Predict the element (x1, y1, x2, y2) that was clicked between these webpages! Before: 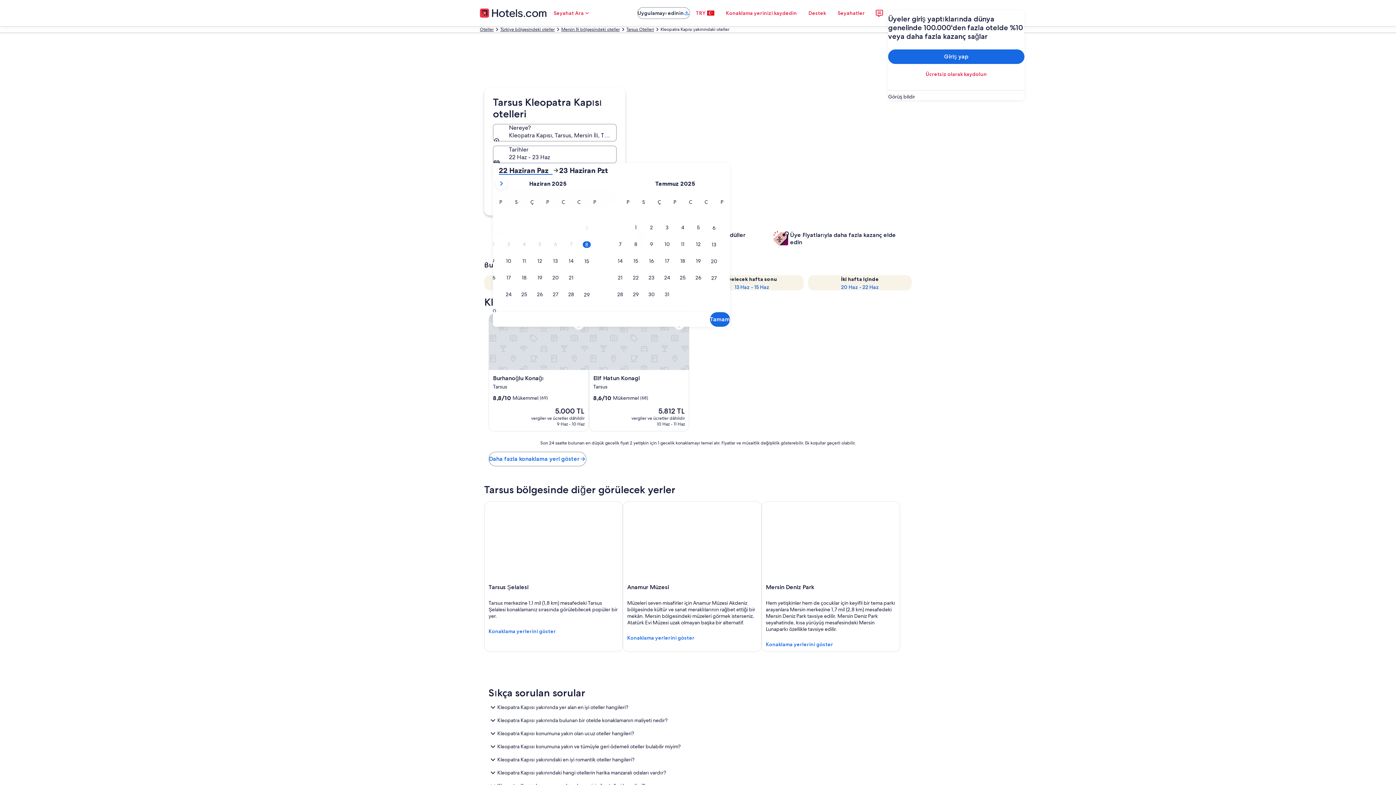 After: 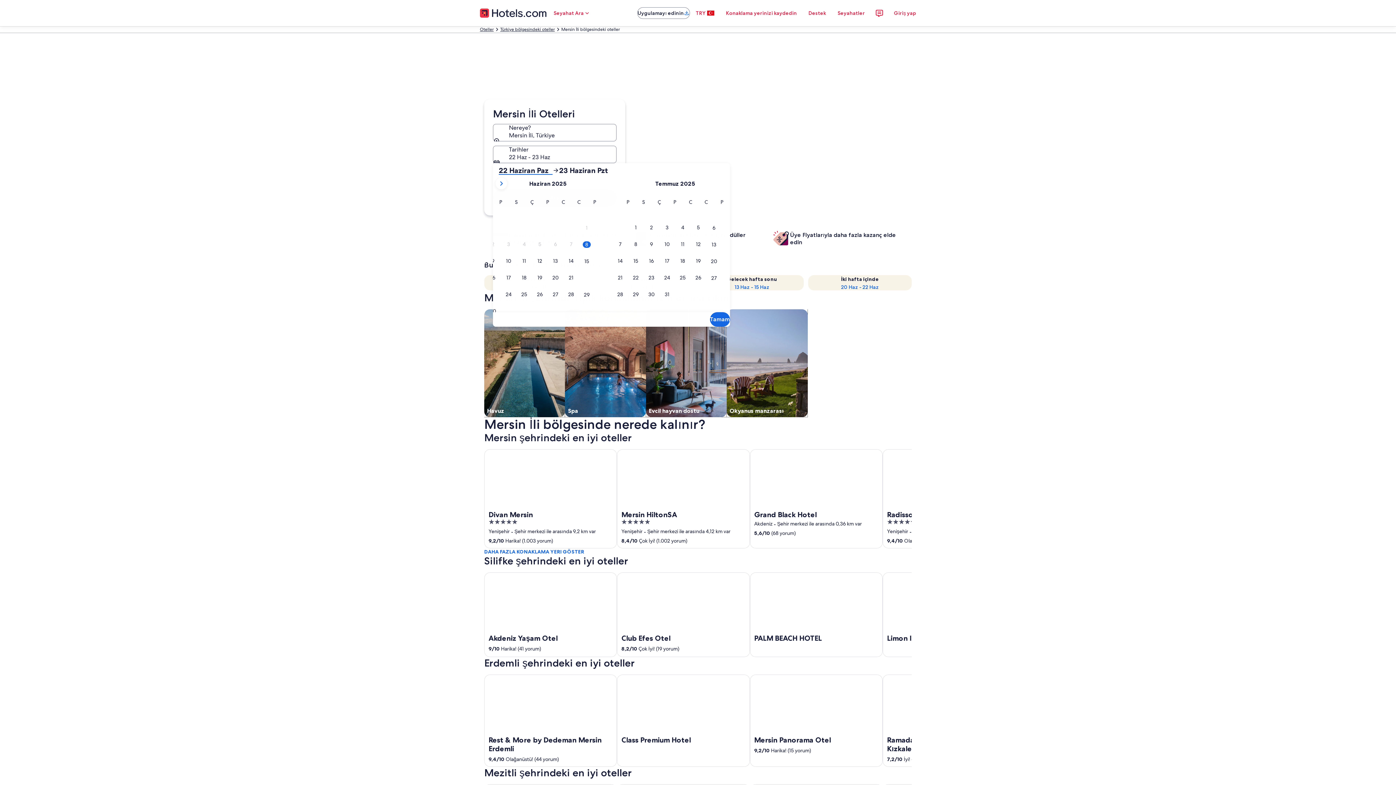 Action: bbox: (561, 26, 620, 32) label: Mersin İli bölgesindeki oteller